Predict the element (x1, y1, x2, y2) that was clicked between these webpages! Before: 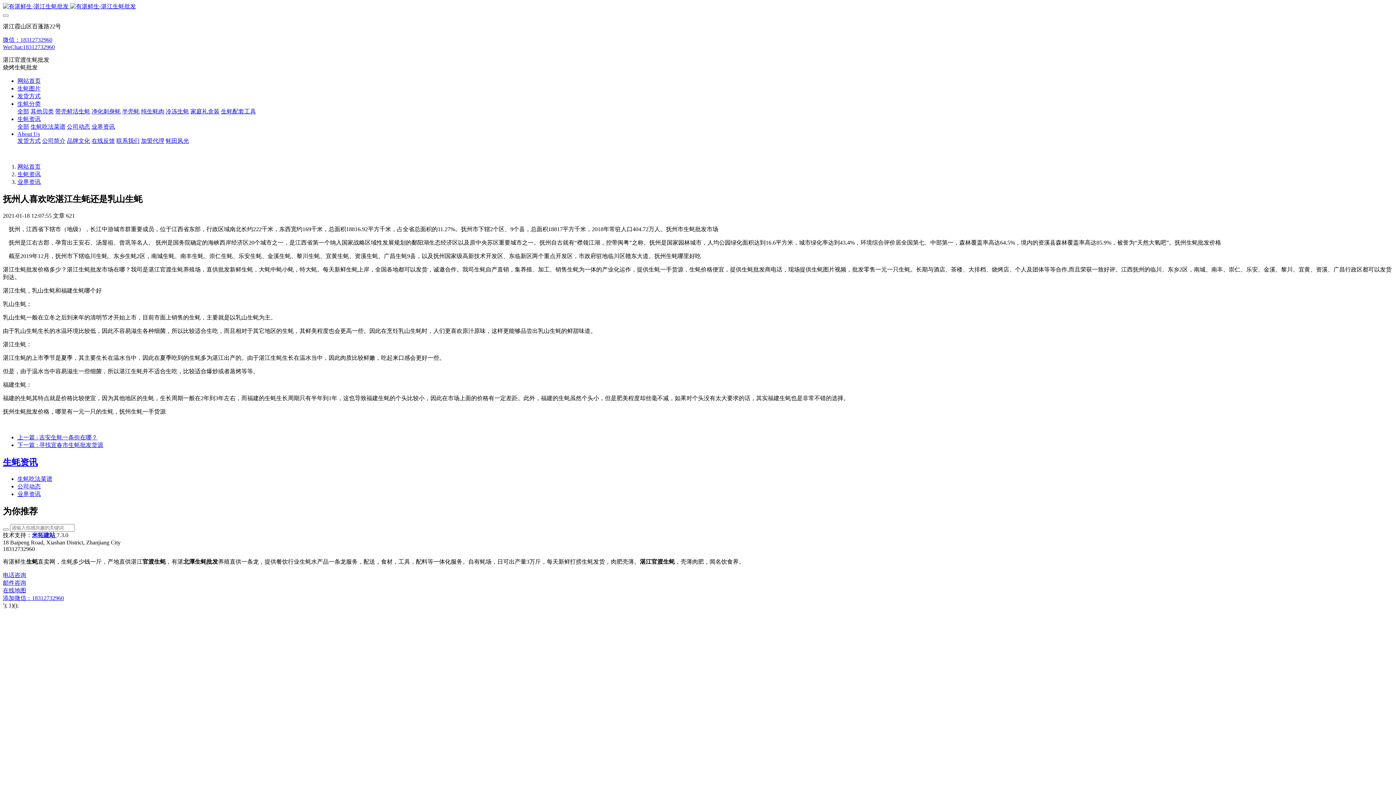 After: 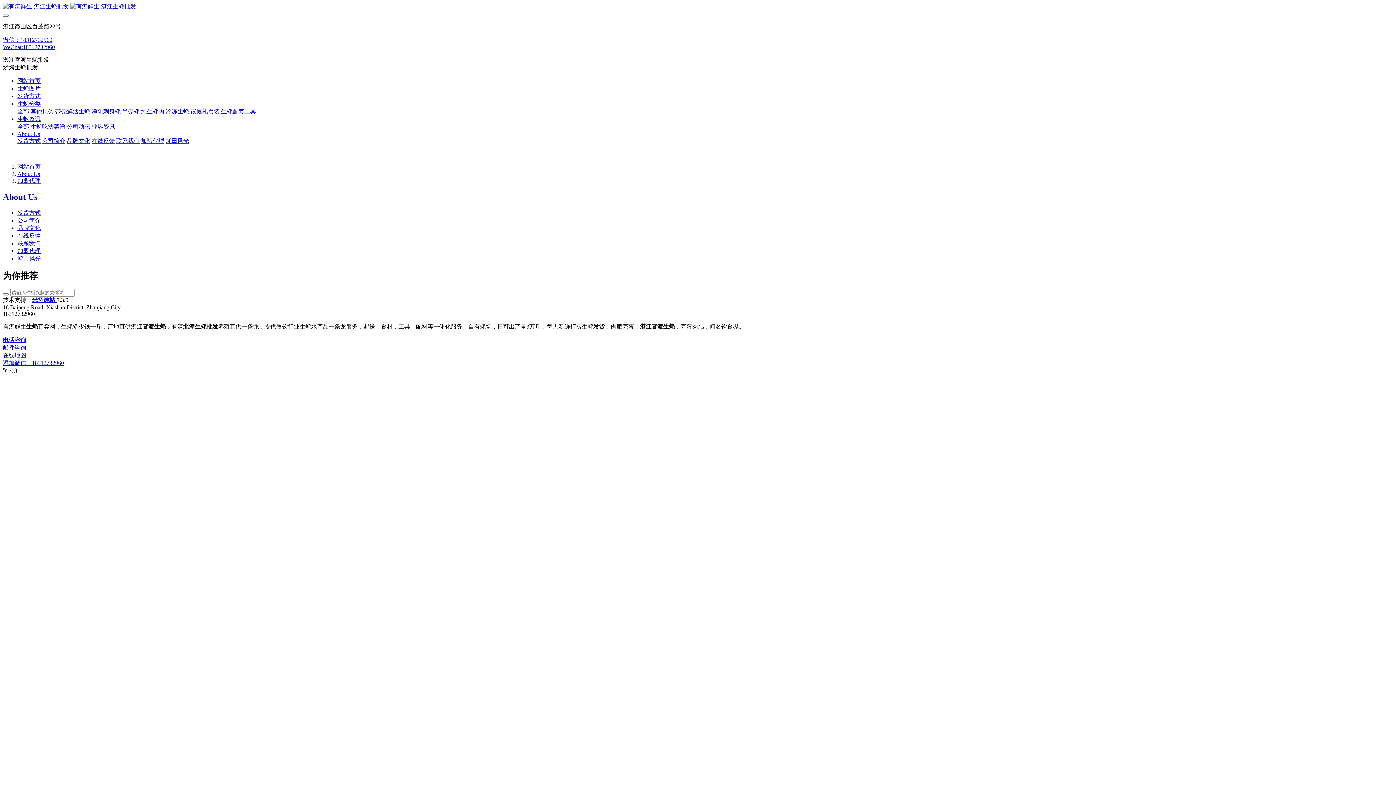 Action: bbox: (141, 137, 164, 144) label: 加盟代理